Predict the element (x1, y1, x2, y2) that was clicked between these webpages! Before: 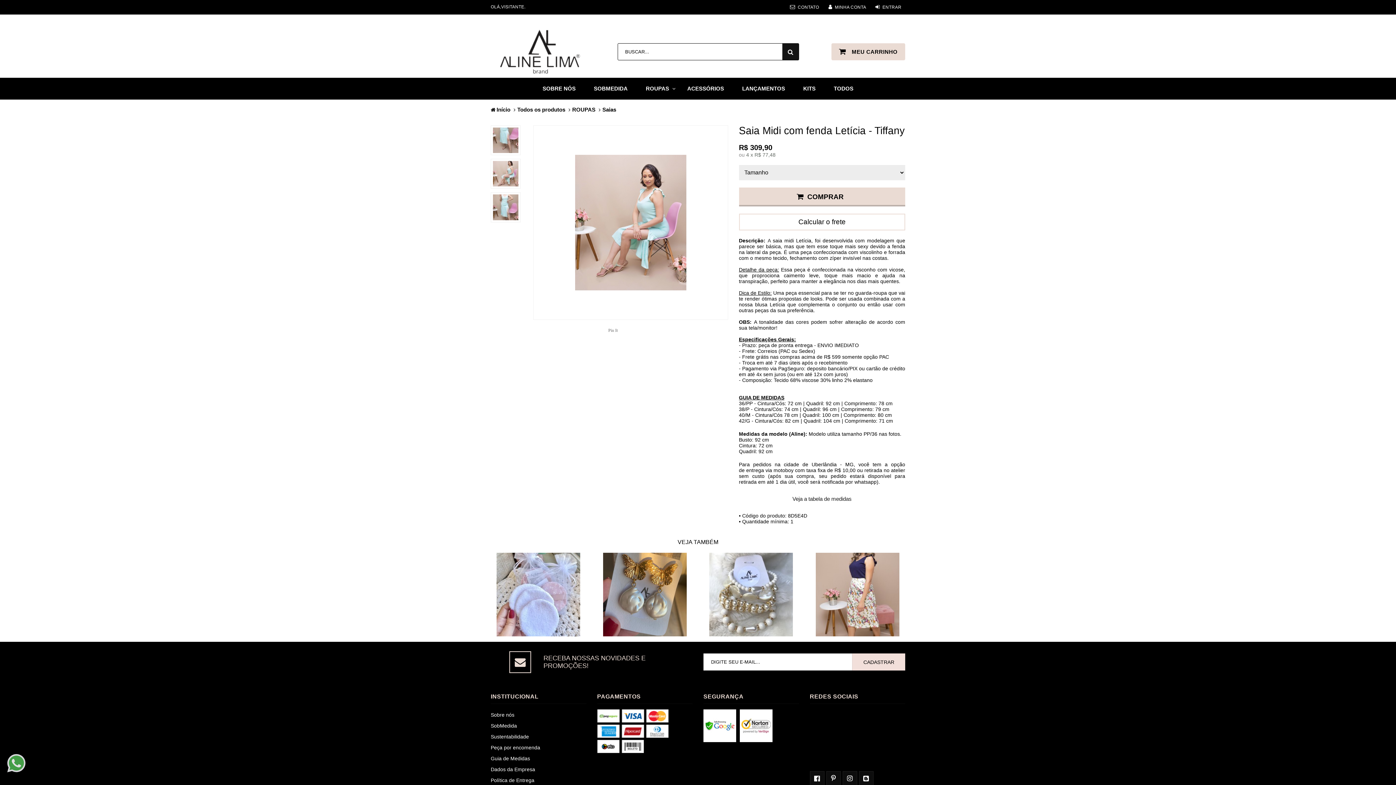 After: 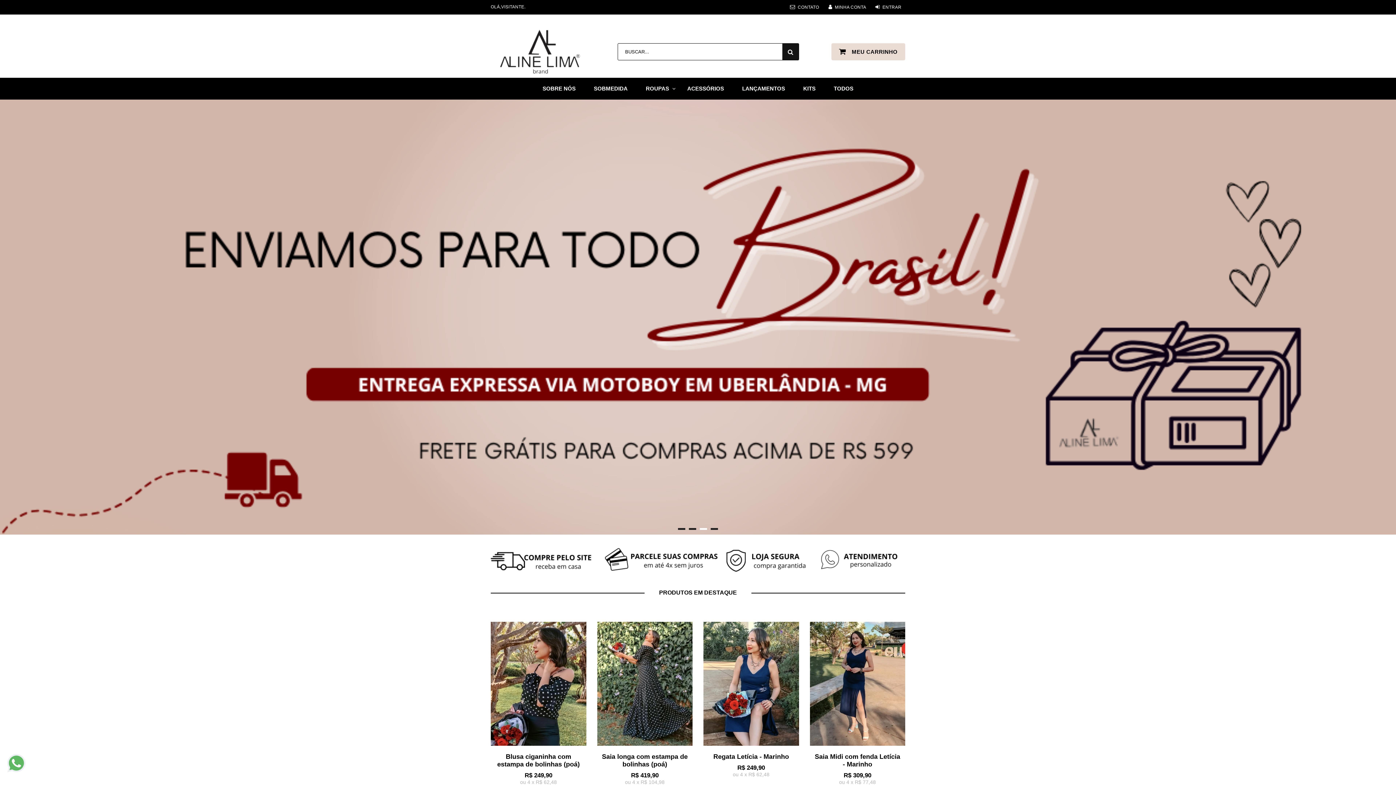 Action: bbox: (490, 48, 586, 54)